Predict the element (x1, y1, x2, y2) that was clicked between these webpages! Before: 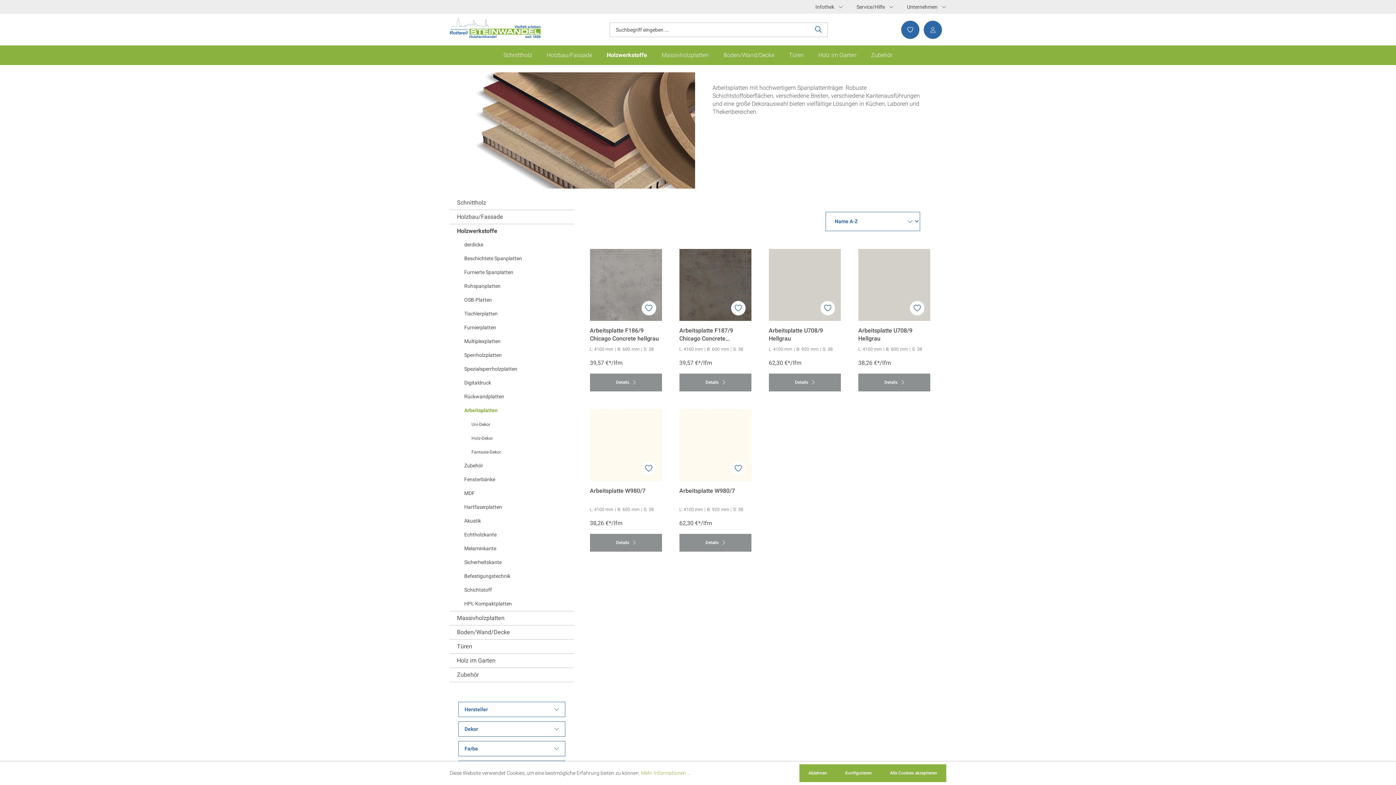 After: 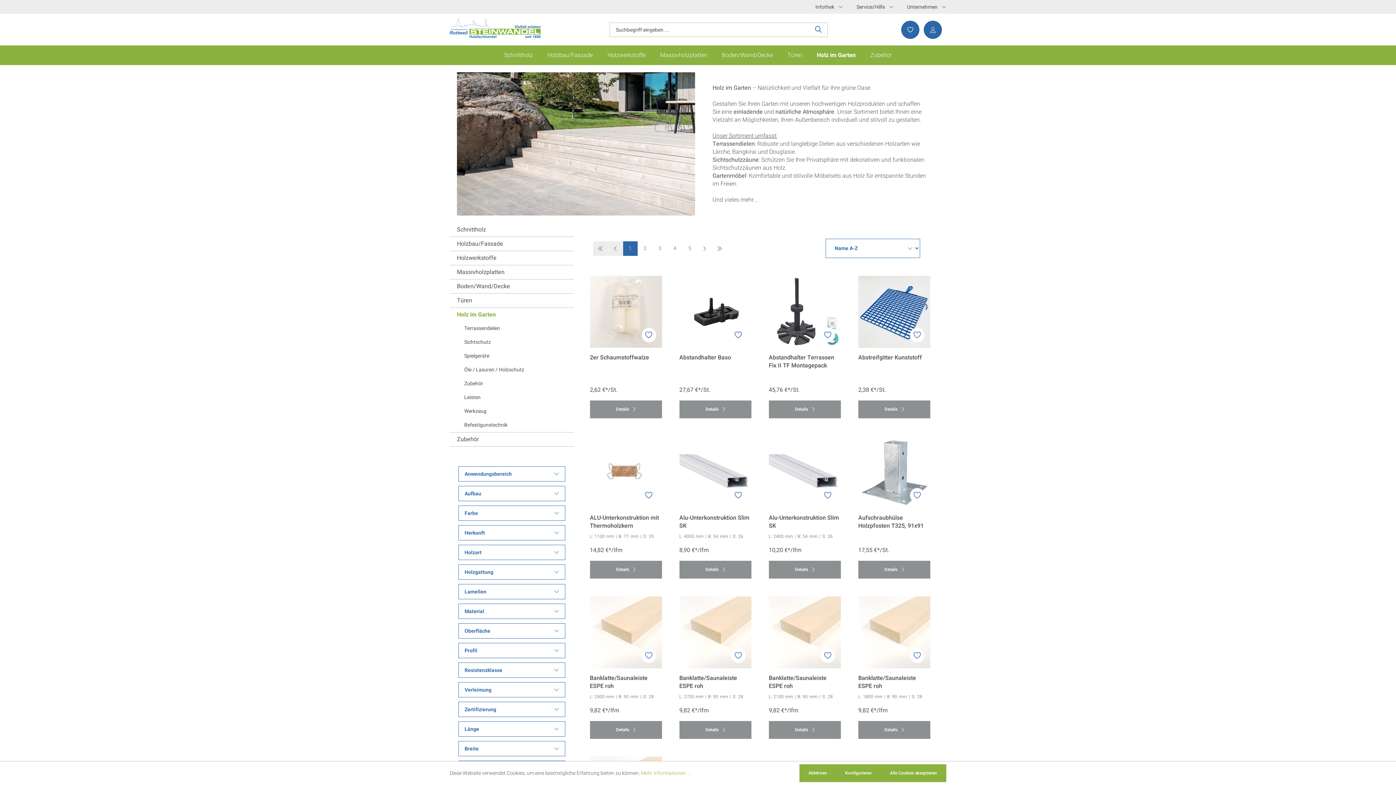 Action: label: Holz im Garten bbox: (449, 654, 574, 668)